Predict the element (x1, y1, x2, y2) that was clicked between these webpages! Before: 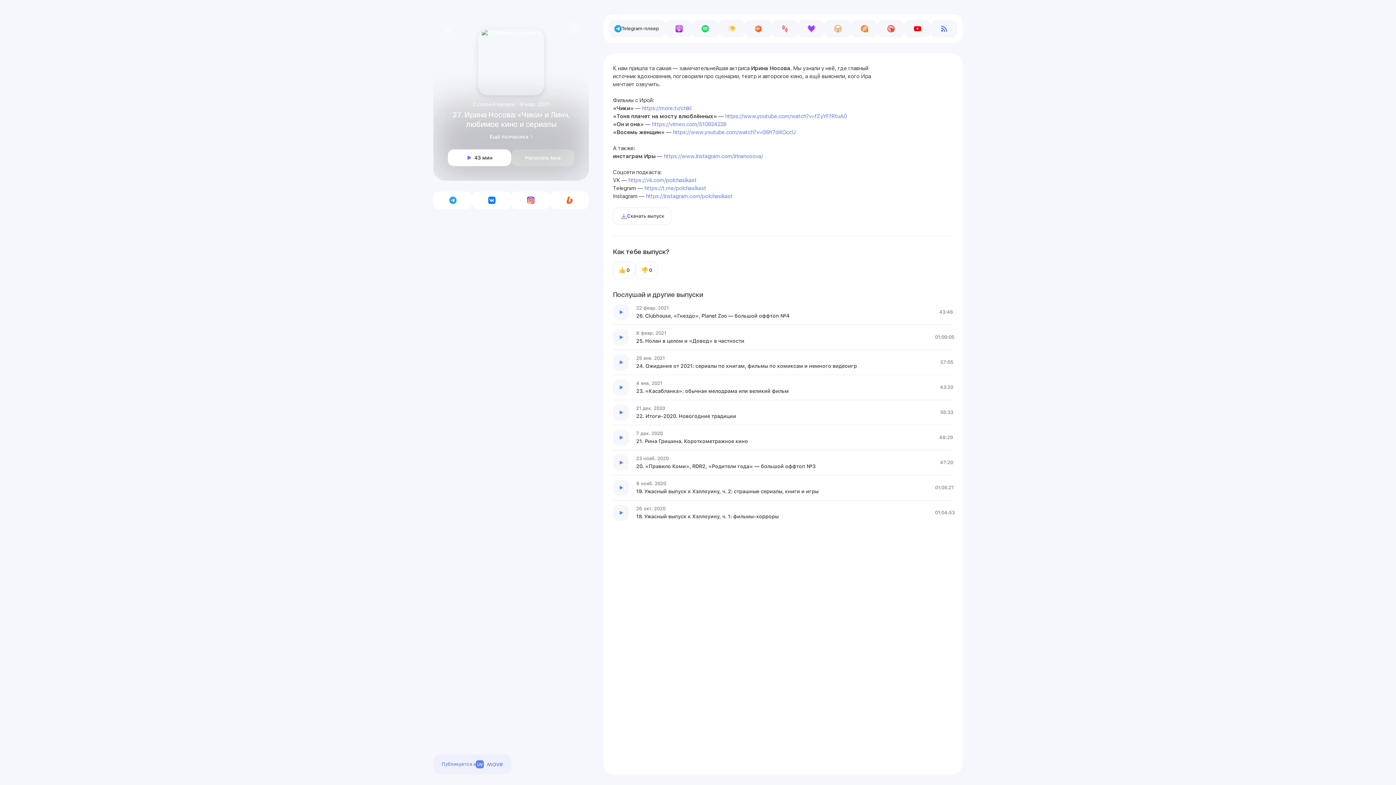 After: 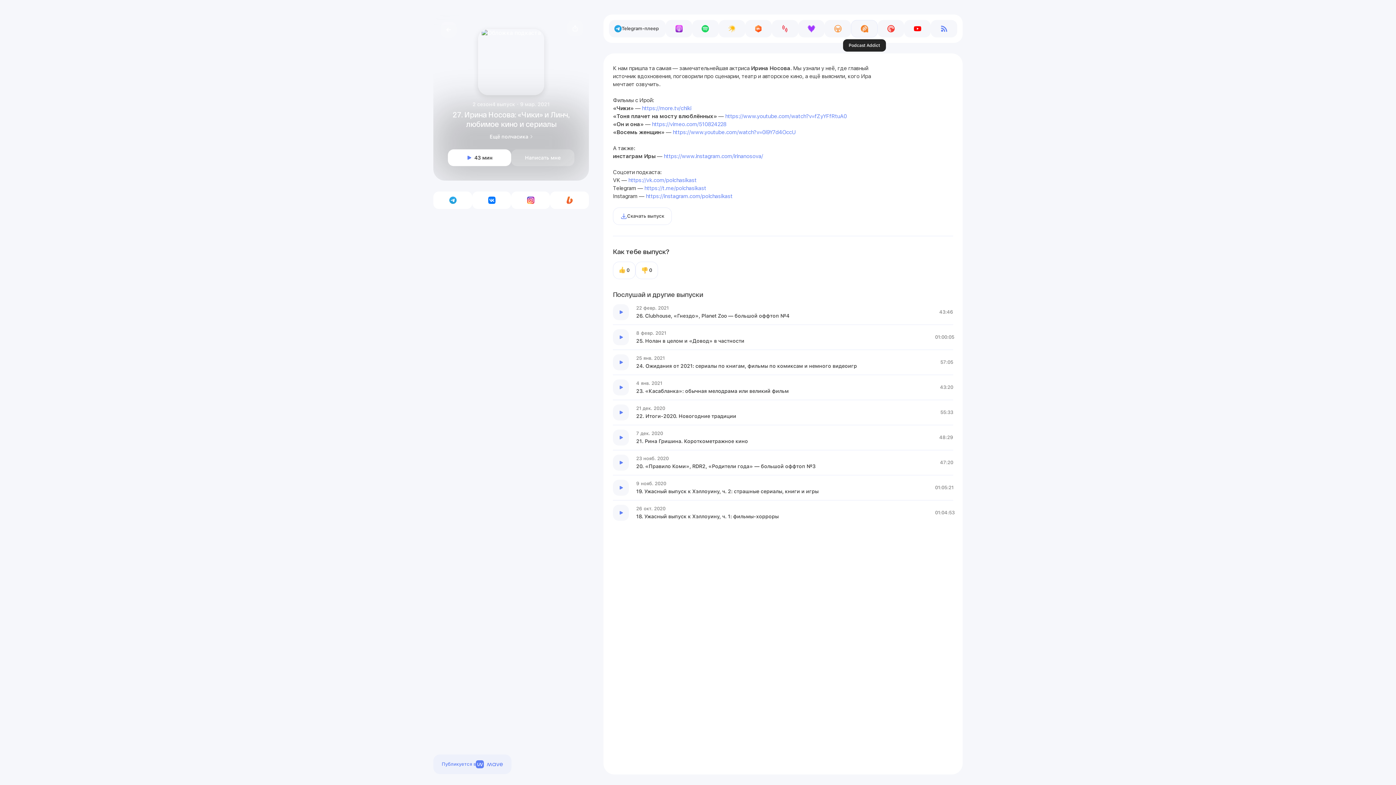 Action: bbox: (851, 20, 877, 37) label: Перейти на Podcast Addict